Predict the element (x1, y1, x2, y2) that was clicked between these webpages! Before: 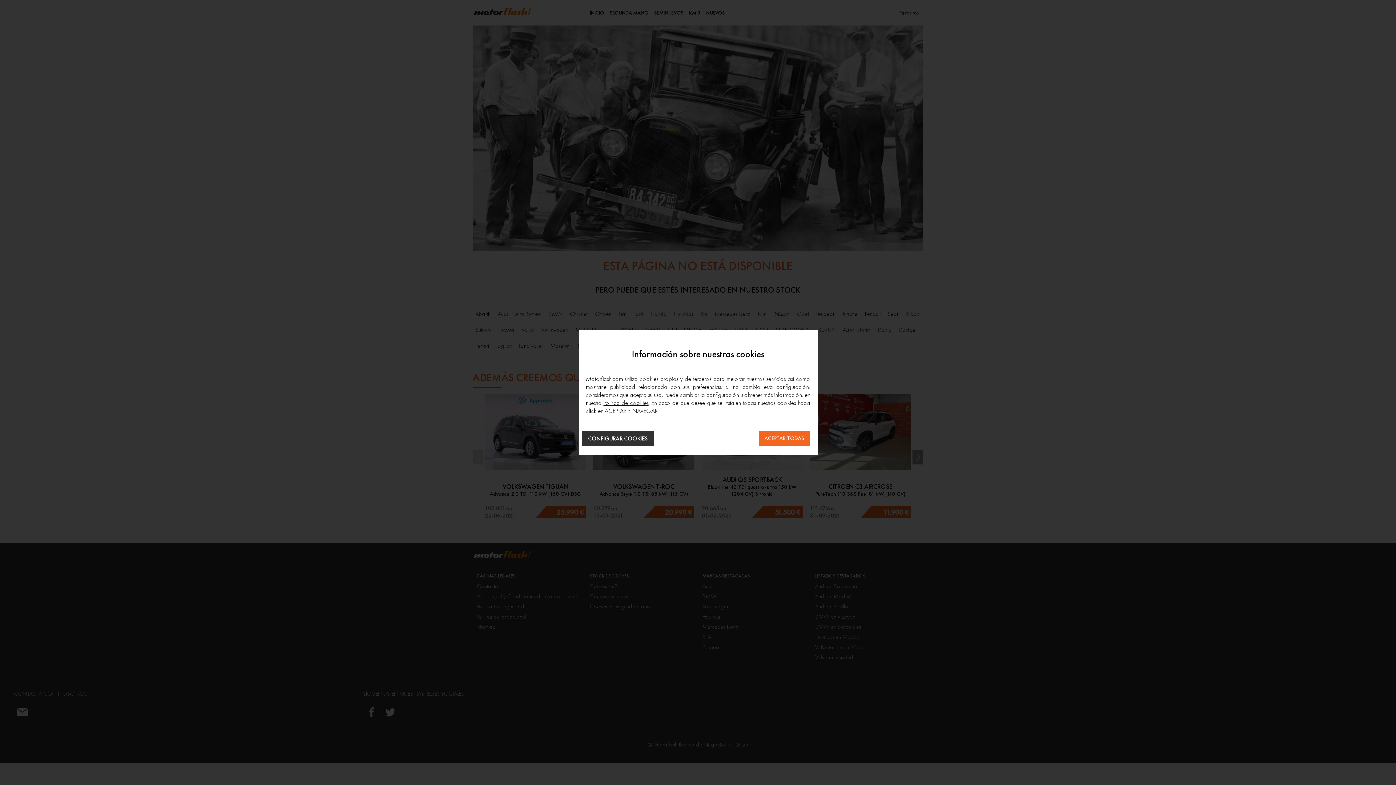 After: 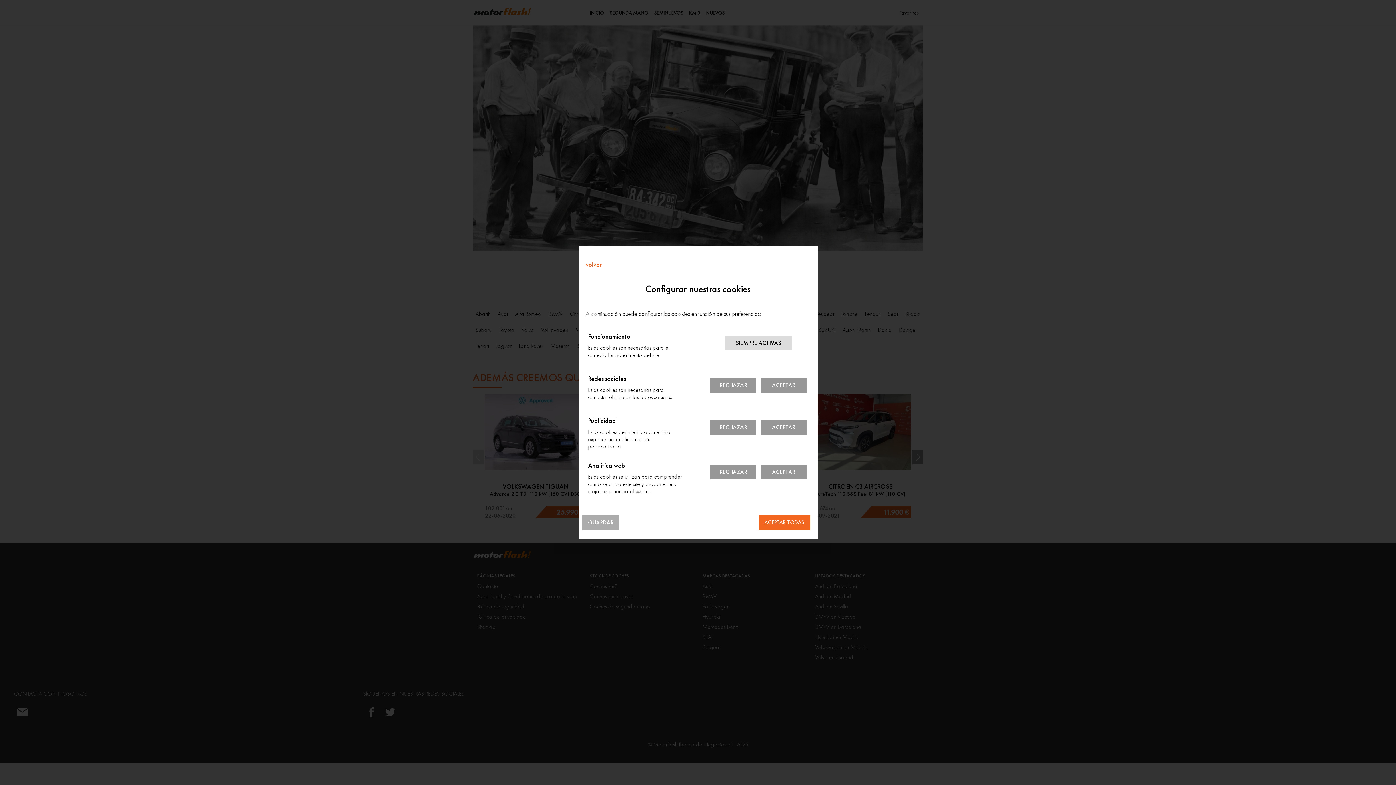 Action: label: CONFIGURAR COOKIES bbox: (582, 431, 653, 446)